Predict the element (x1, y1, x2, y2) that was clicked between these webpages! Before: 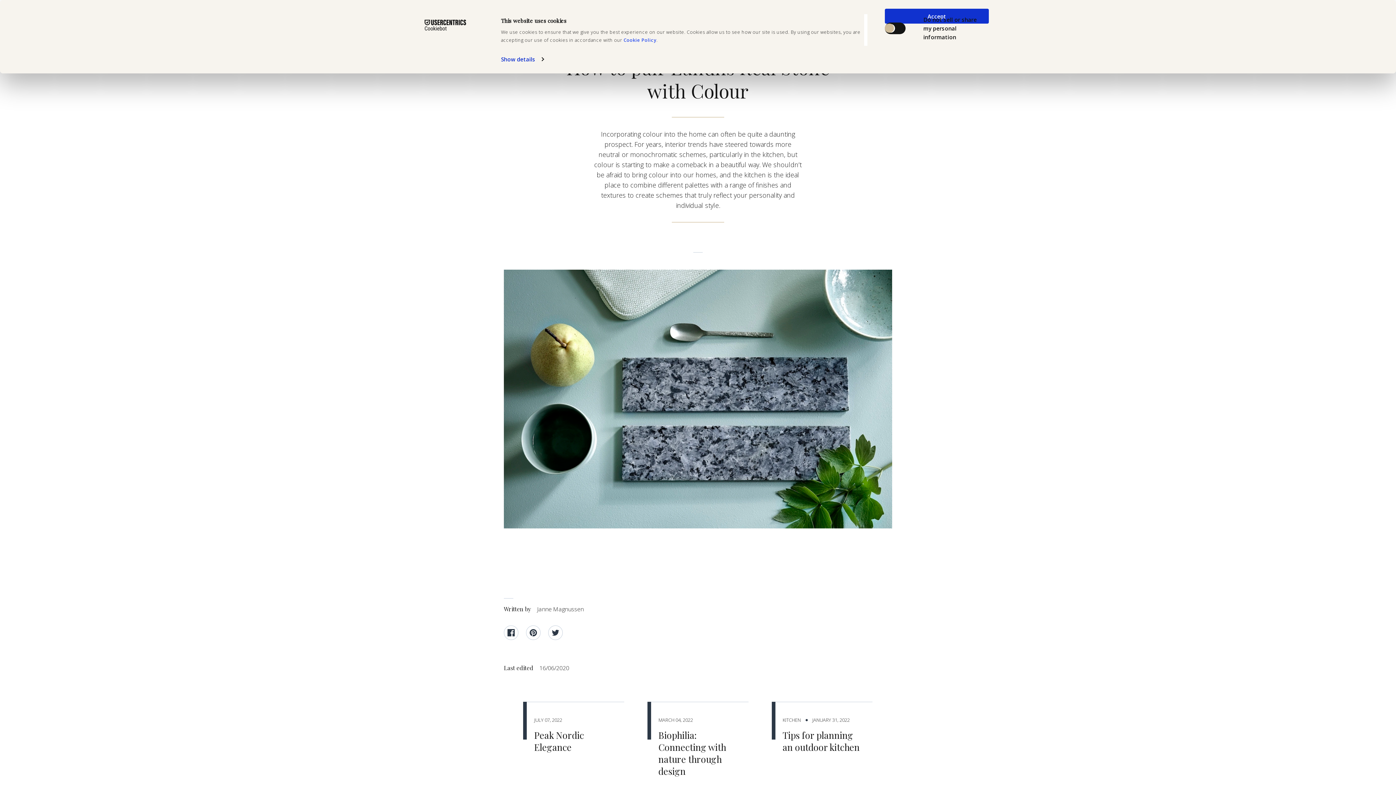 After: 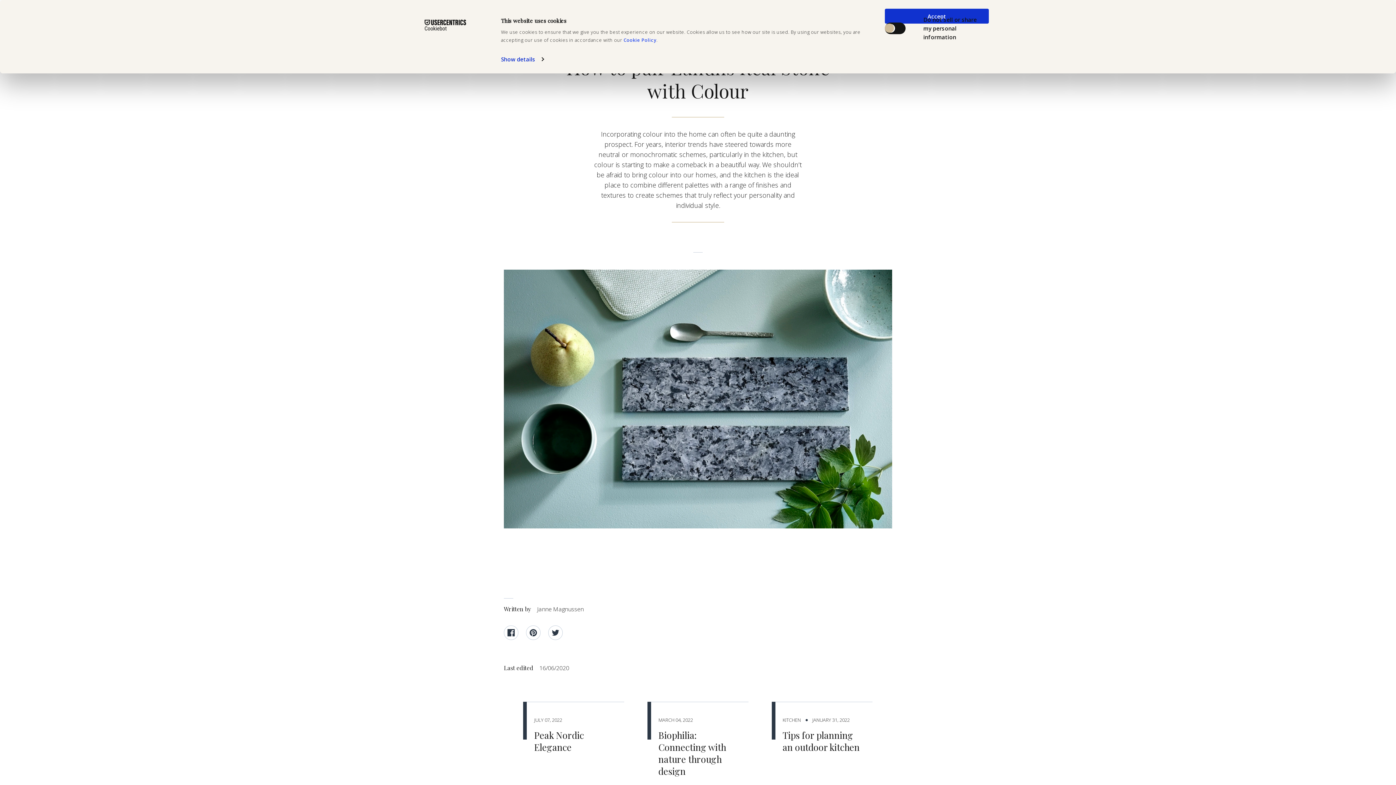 Action: label: Cookiebot - opens in a new window bbox: (413, 19, 477, 30)